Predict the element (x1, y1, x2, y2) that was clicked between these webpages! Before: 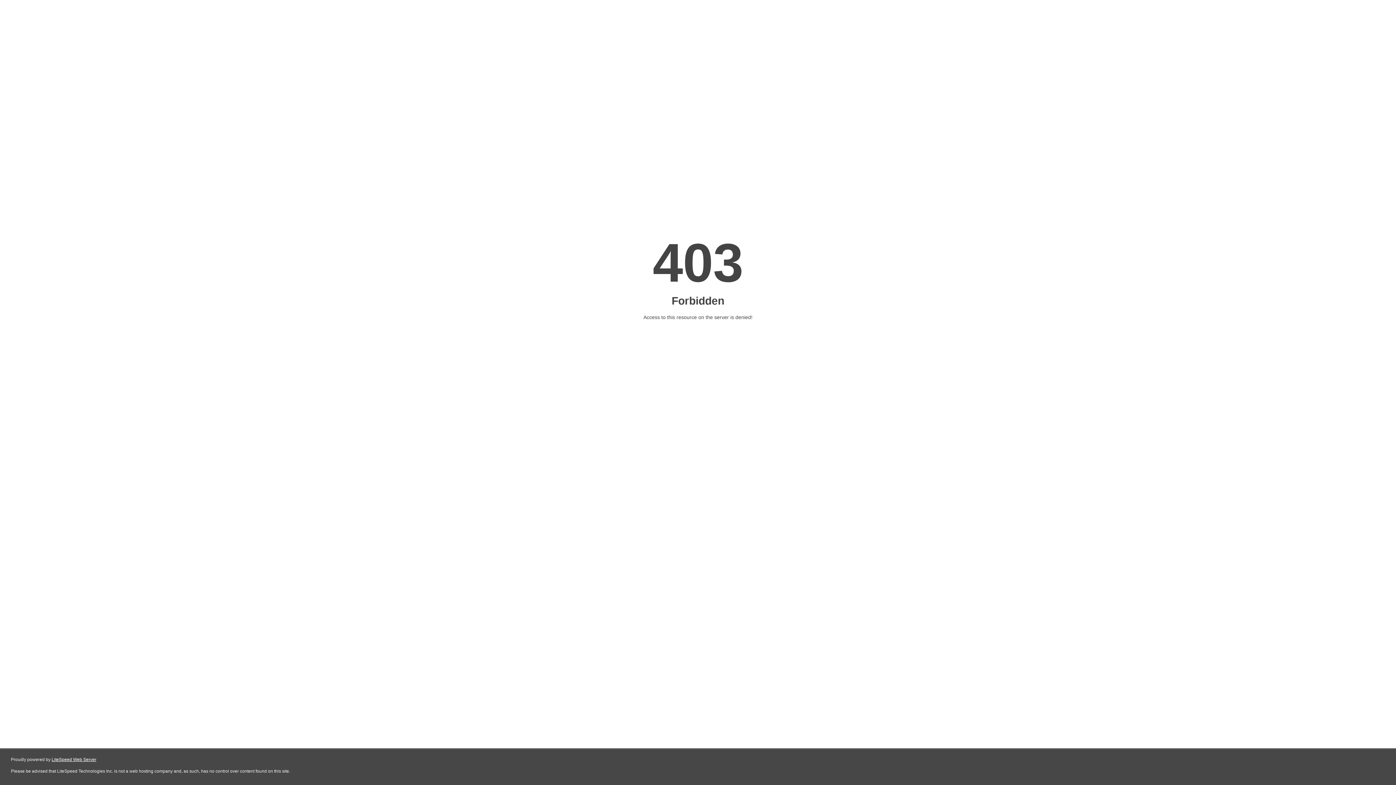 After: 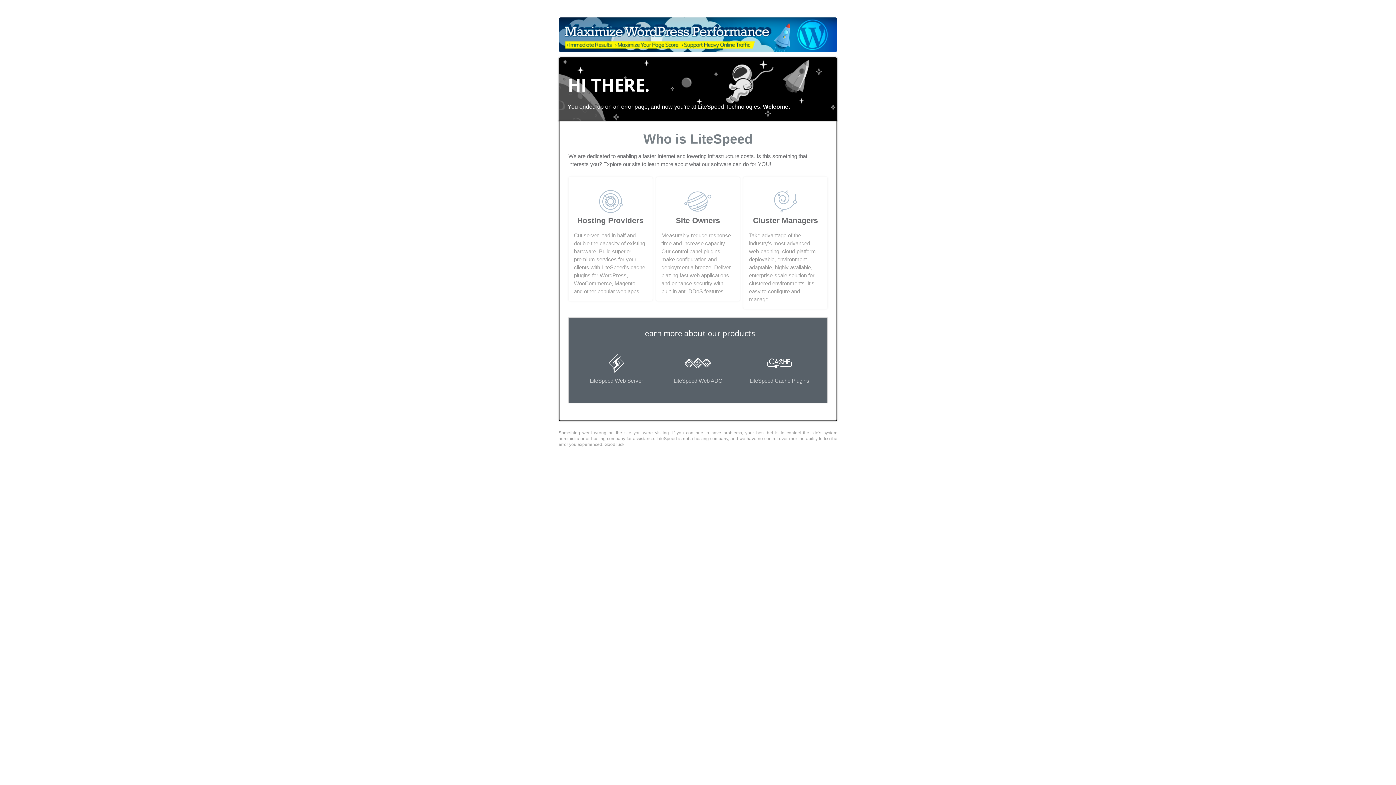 Action: bbox: (51, 757, 96, 762) label: LiteSpeed Web Server